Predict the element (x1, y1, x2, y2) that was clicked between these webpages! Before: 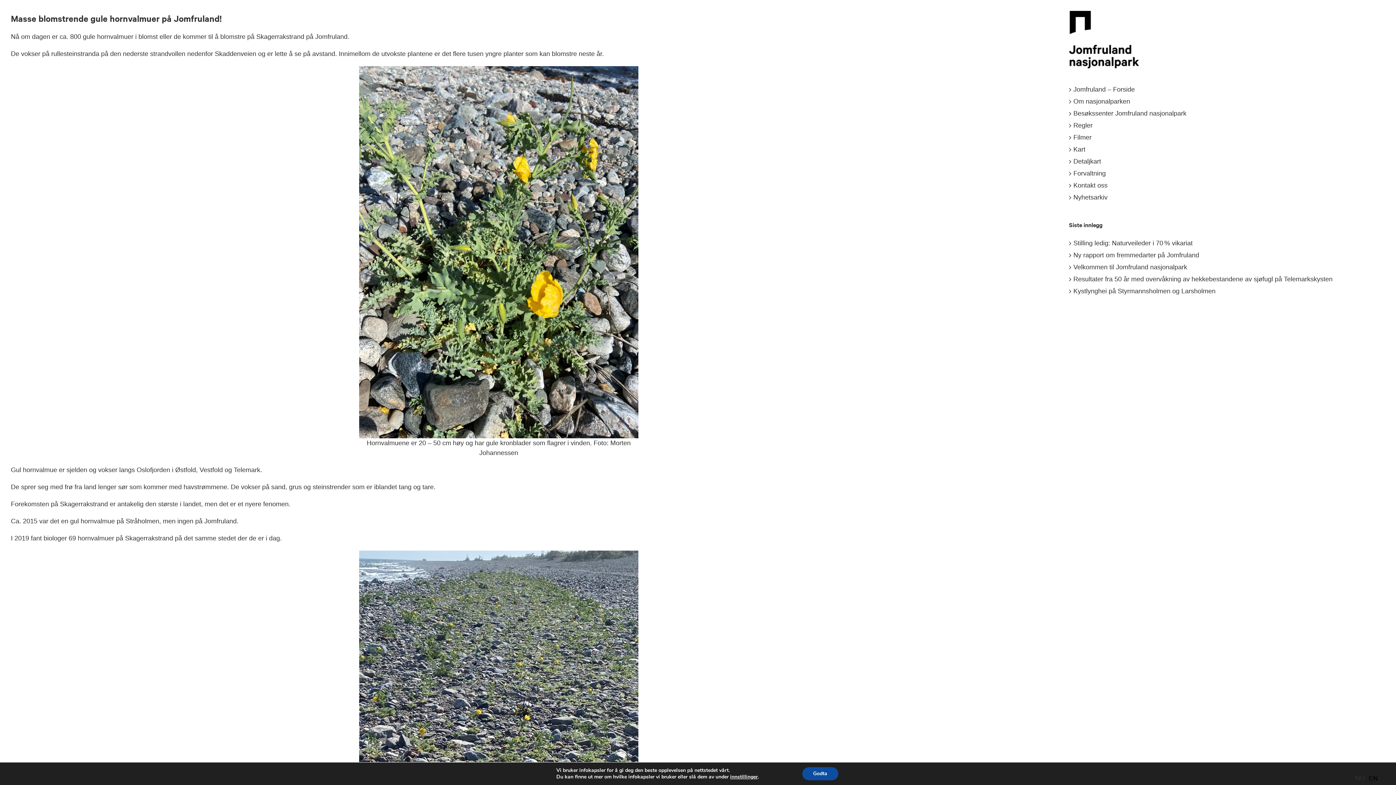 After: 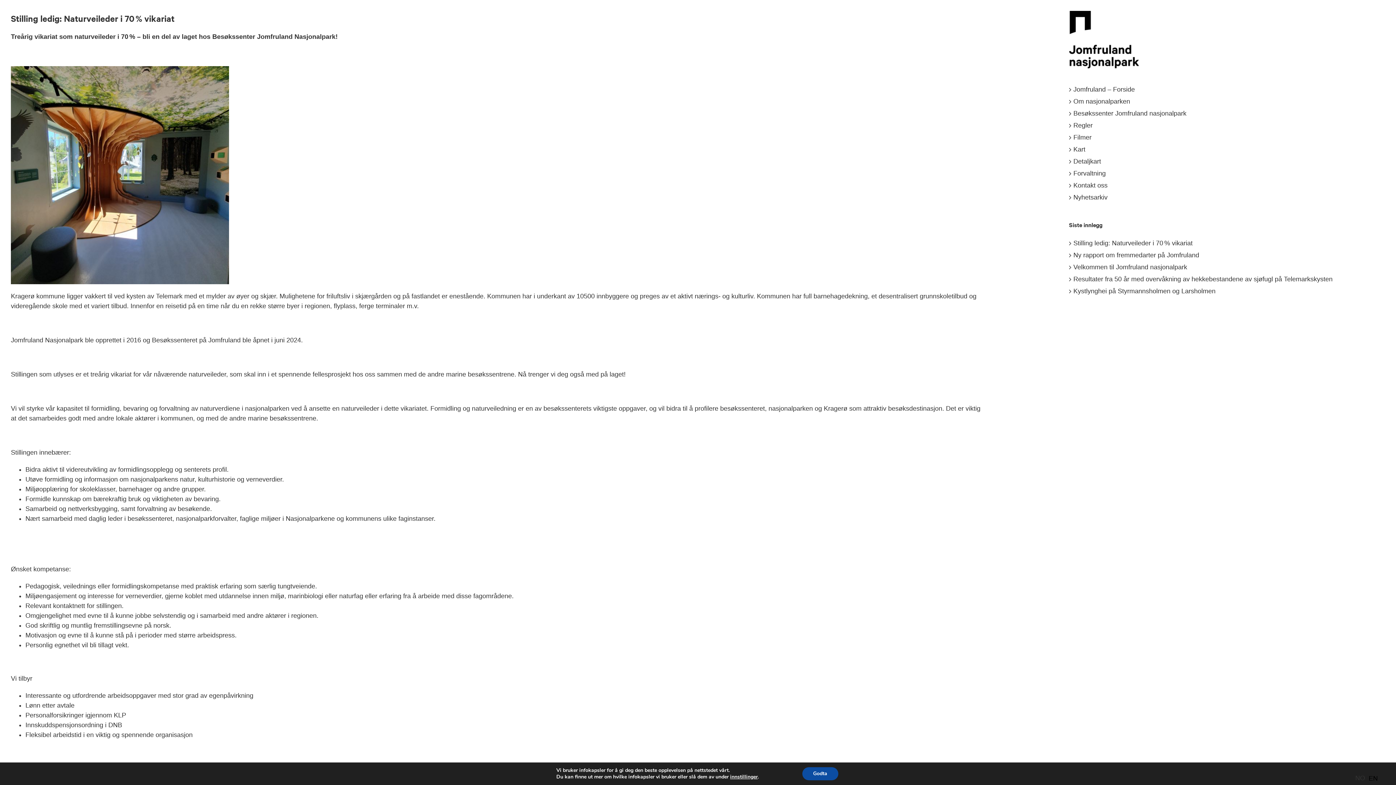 Action: bbox: (1073, 239, 1192, 246) label: Stilling ledig: Naturveileder i 70 % vikariat